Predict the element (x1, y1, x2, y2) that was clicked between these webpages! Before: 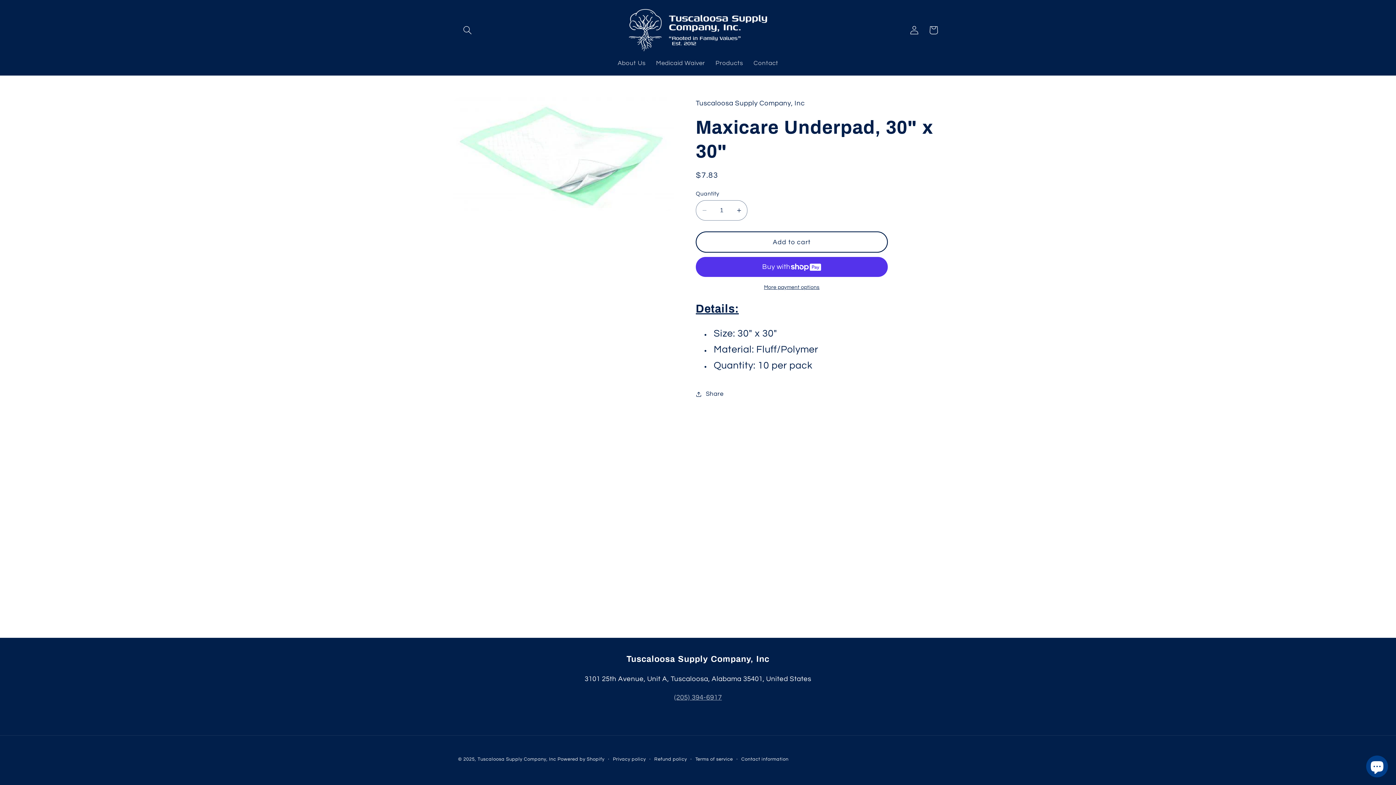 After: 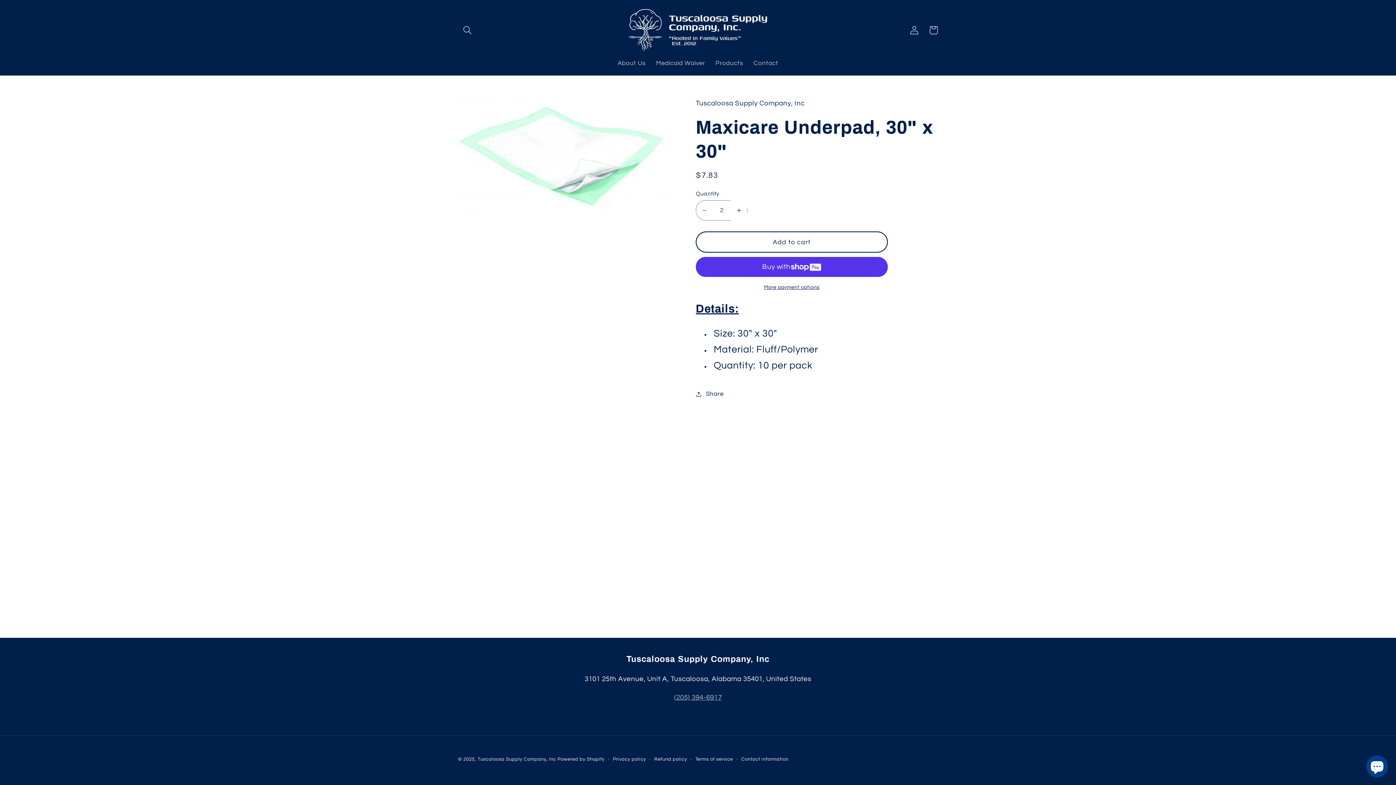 Action: bbox: (730, 200, 747, 220) label: Increase quantity for Maxicare Underpad, 30&quot; x 30&quot;